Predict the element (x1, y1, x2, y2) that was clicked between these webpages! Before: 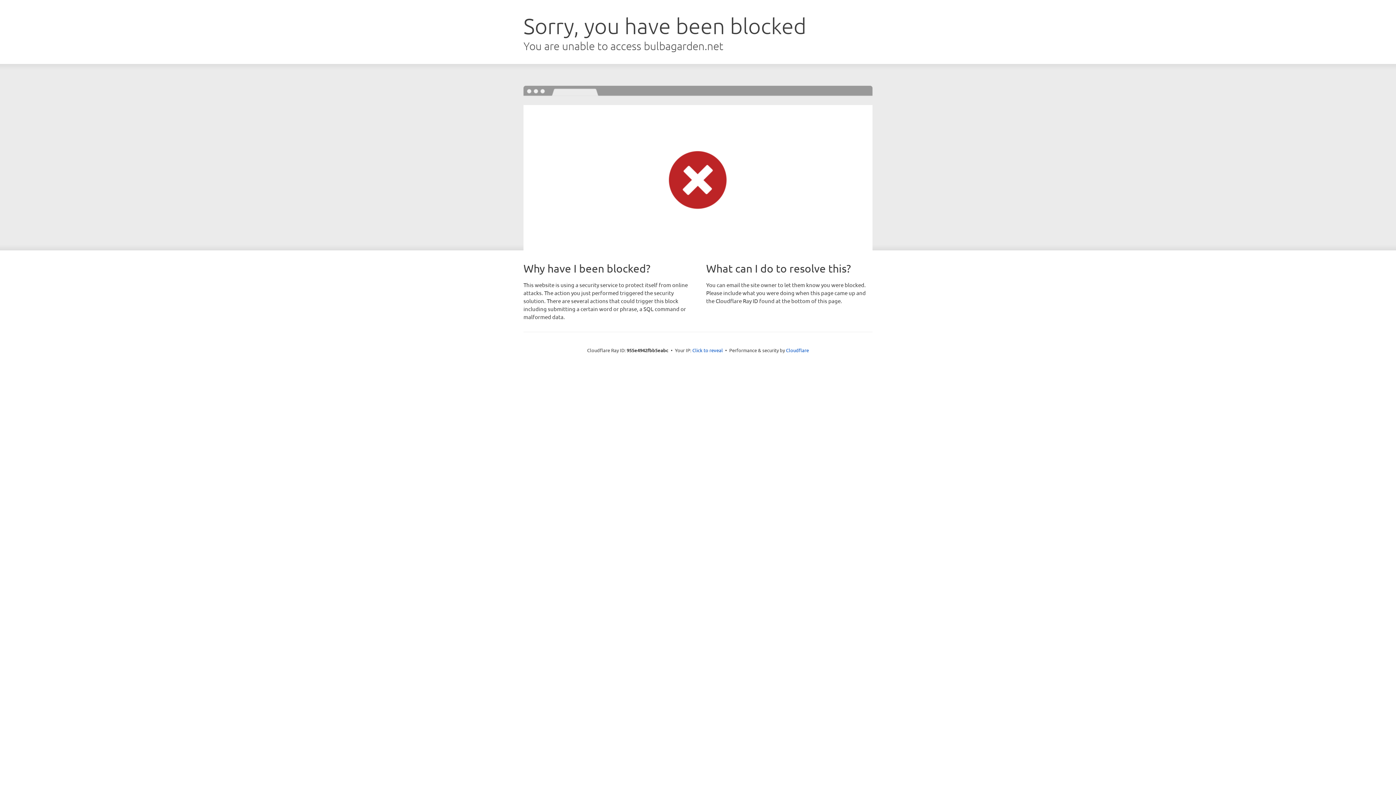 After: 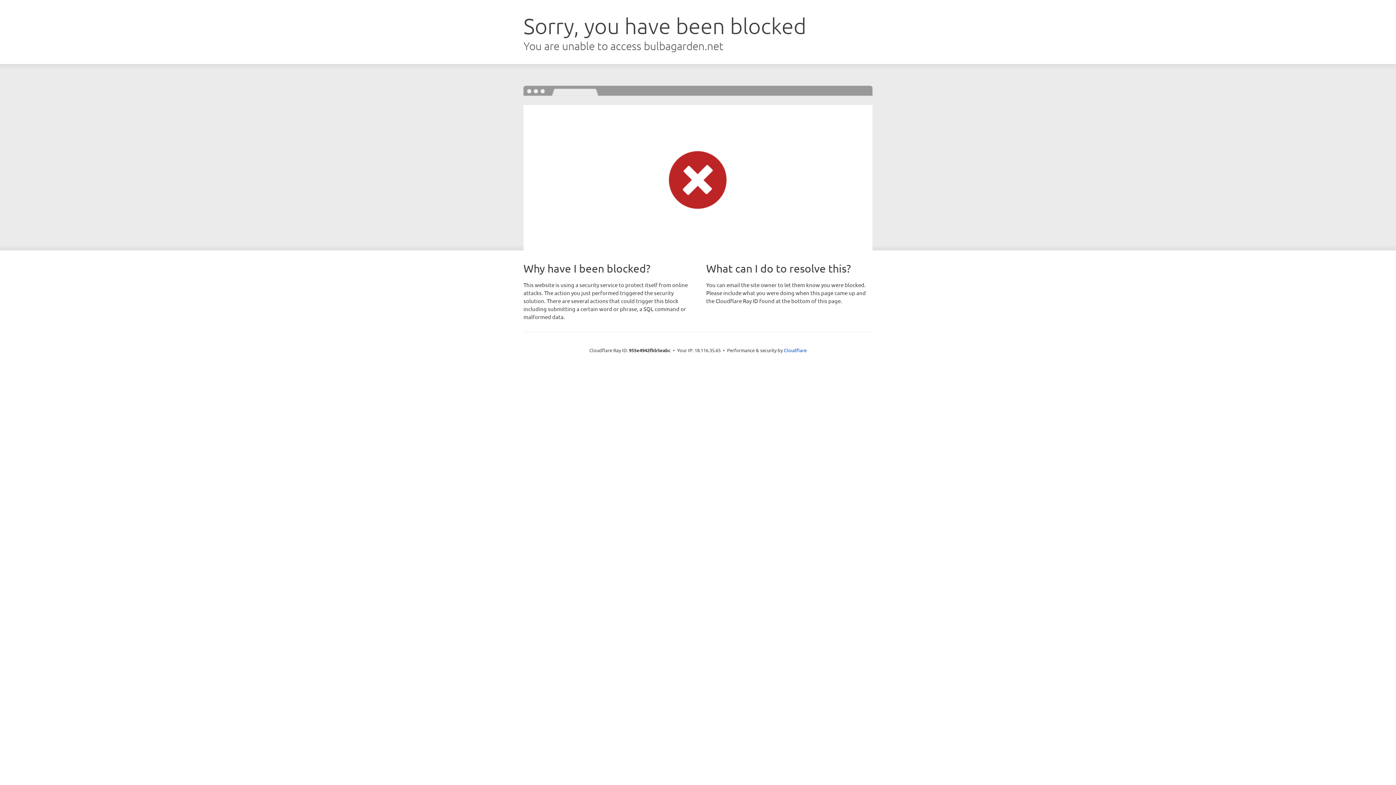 Action: label: Click to reveal bbox: (692, 346, 723, 353)